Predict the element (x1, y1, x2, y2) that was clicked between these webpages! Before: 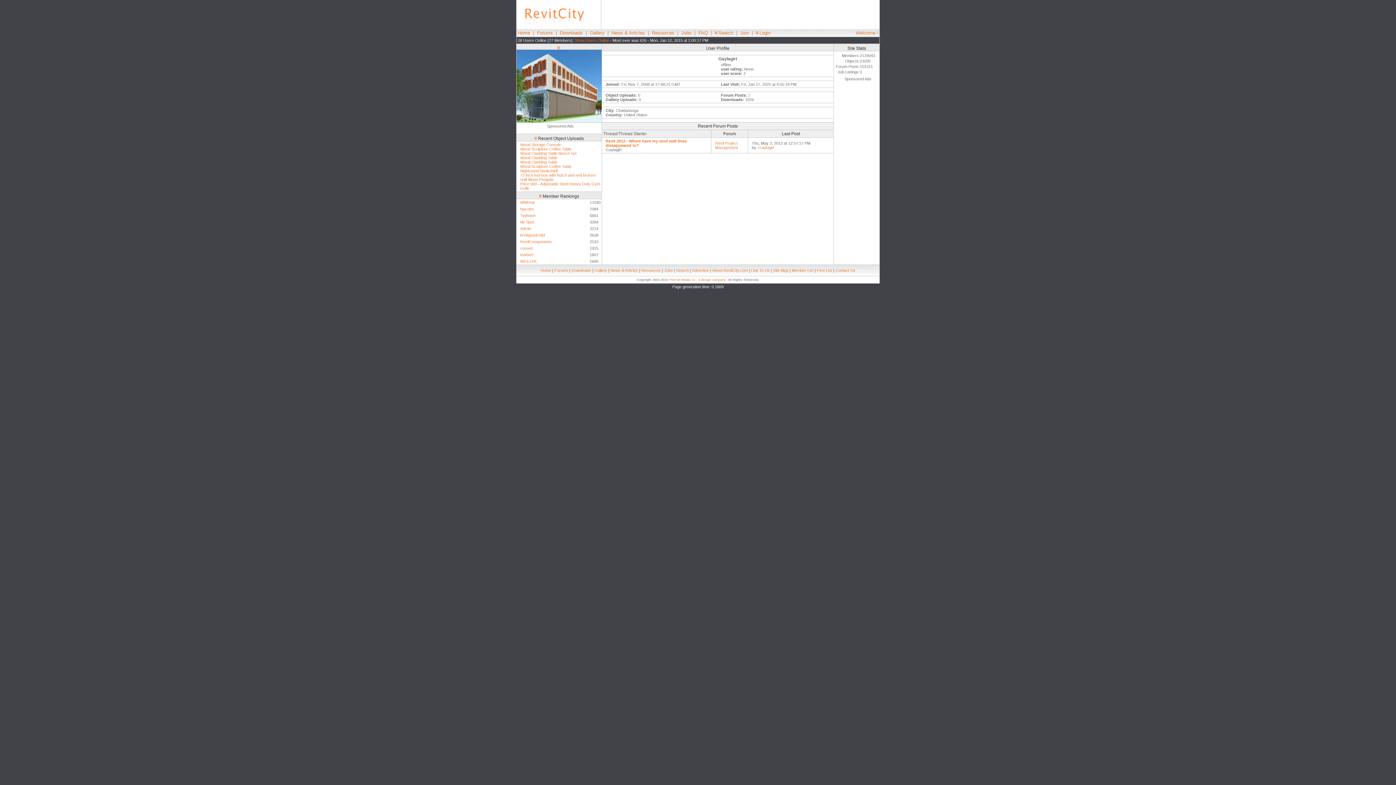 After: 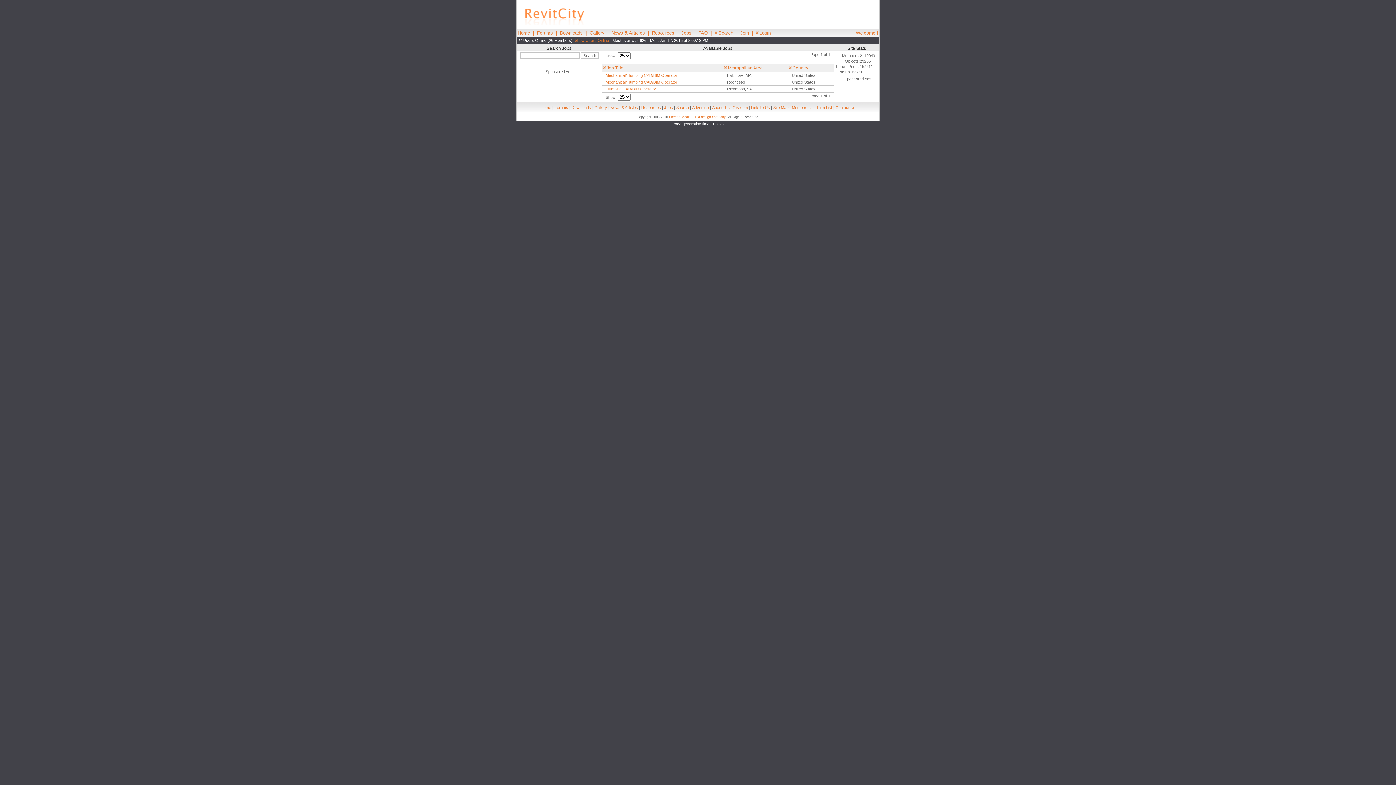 Action: label: Jobs bbox: (681, 30, 691, 35)